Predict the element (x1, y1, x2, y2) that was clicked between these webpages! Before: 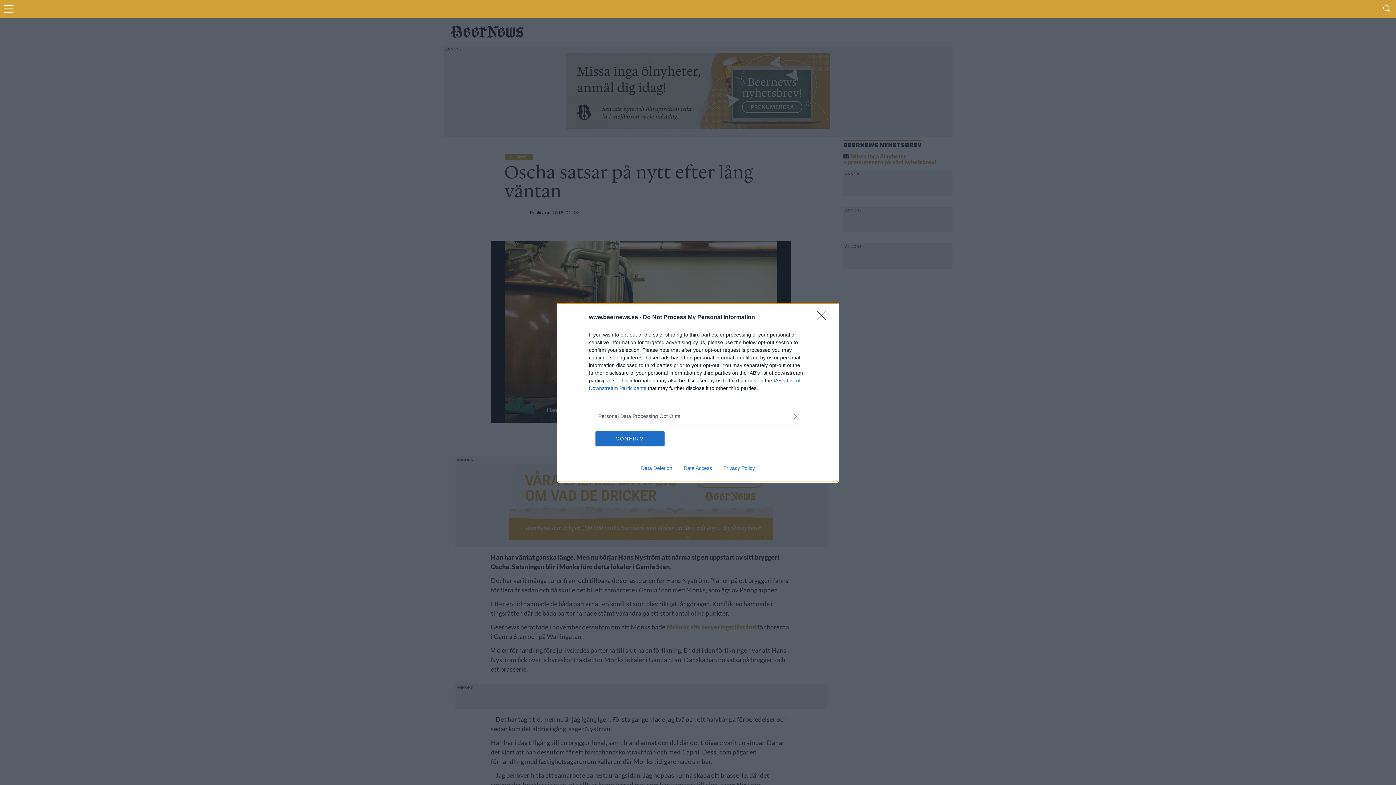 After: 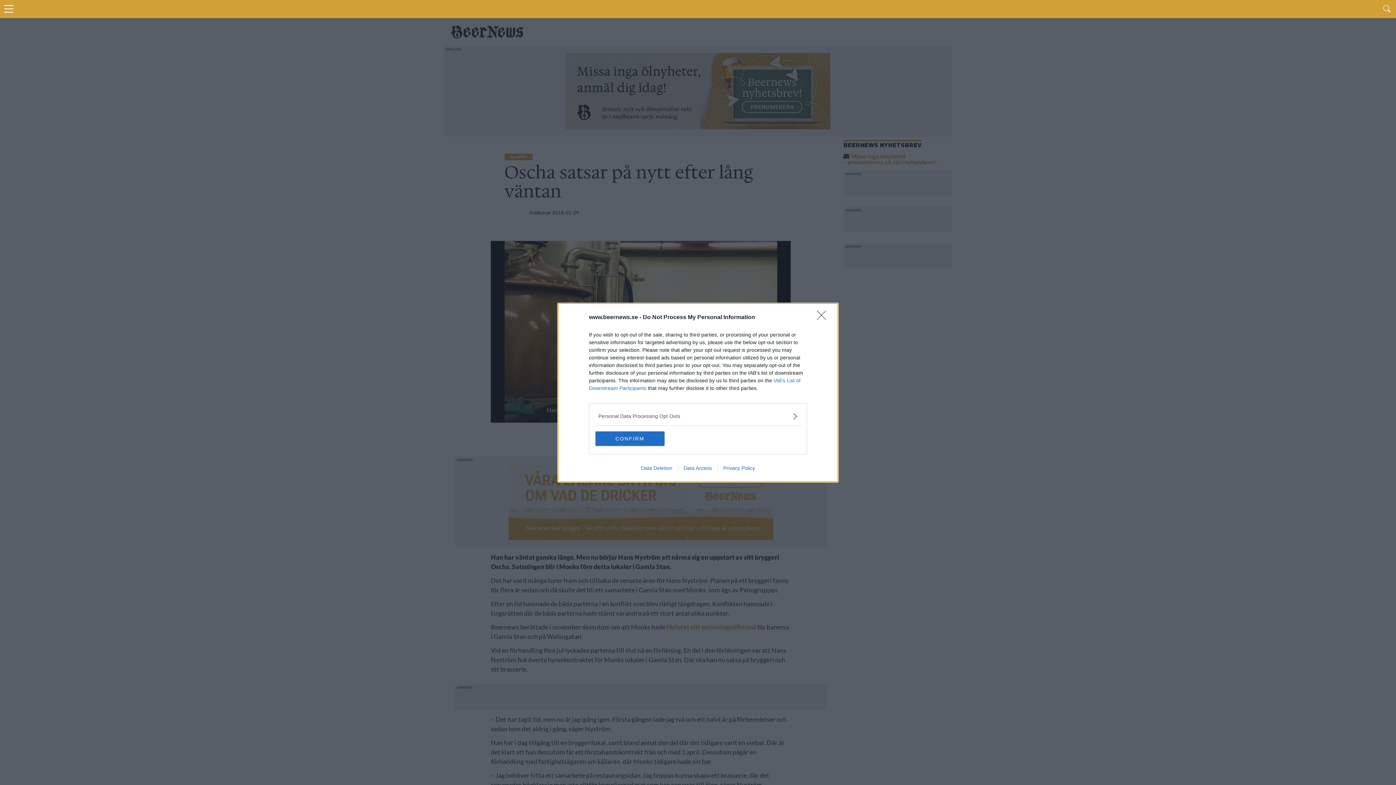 Action: bbox: (717, 465, 760, 471) label: Privacy Policy